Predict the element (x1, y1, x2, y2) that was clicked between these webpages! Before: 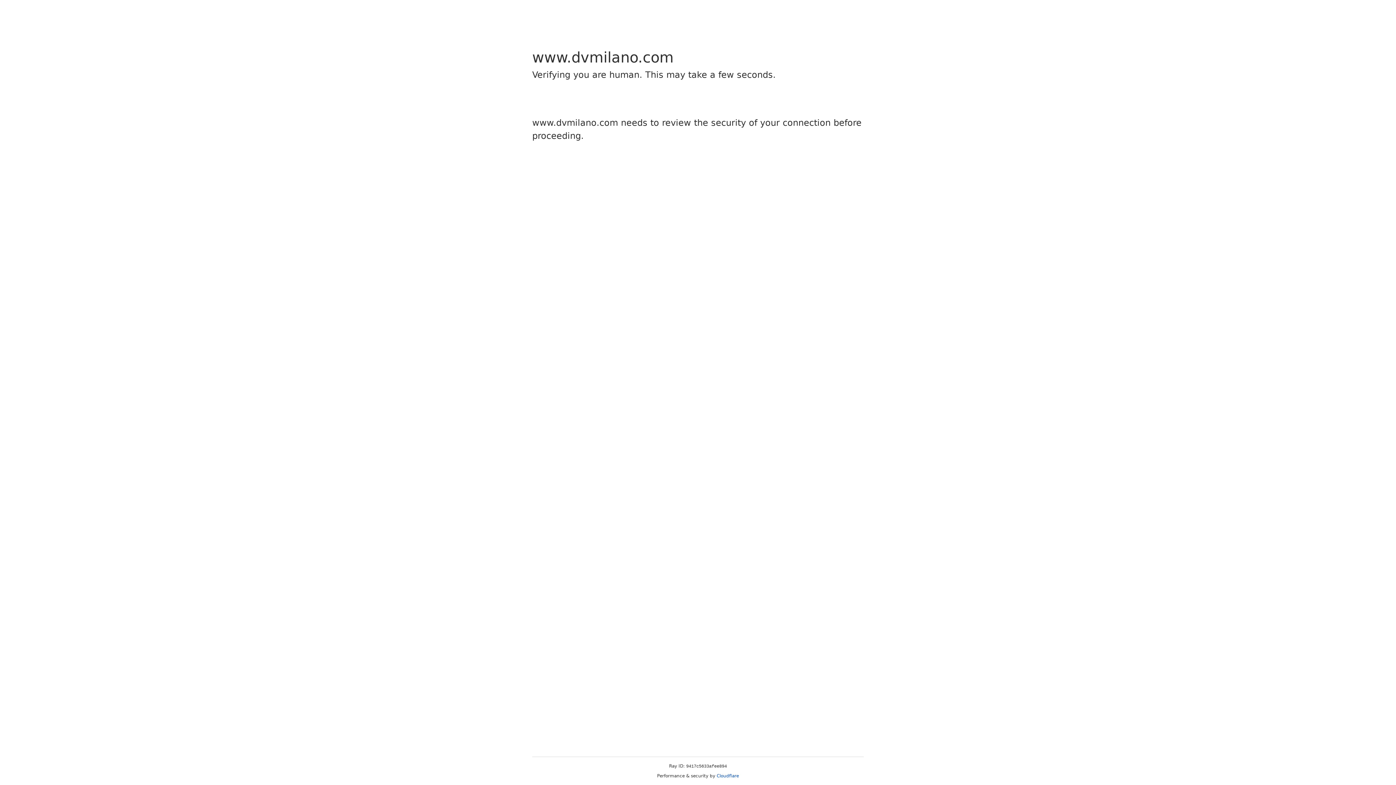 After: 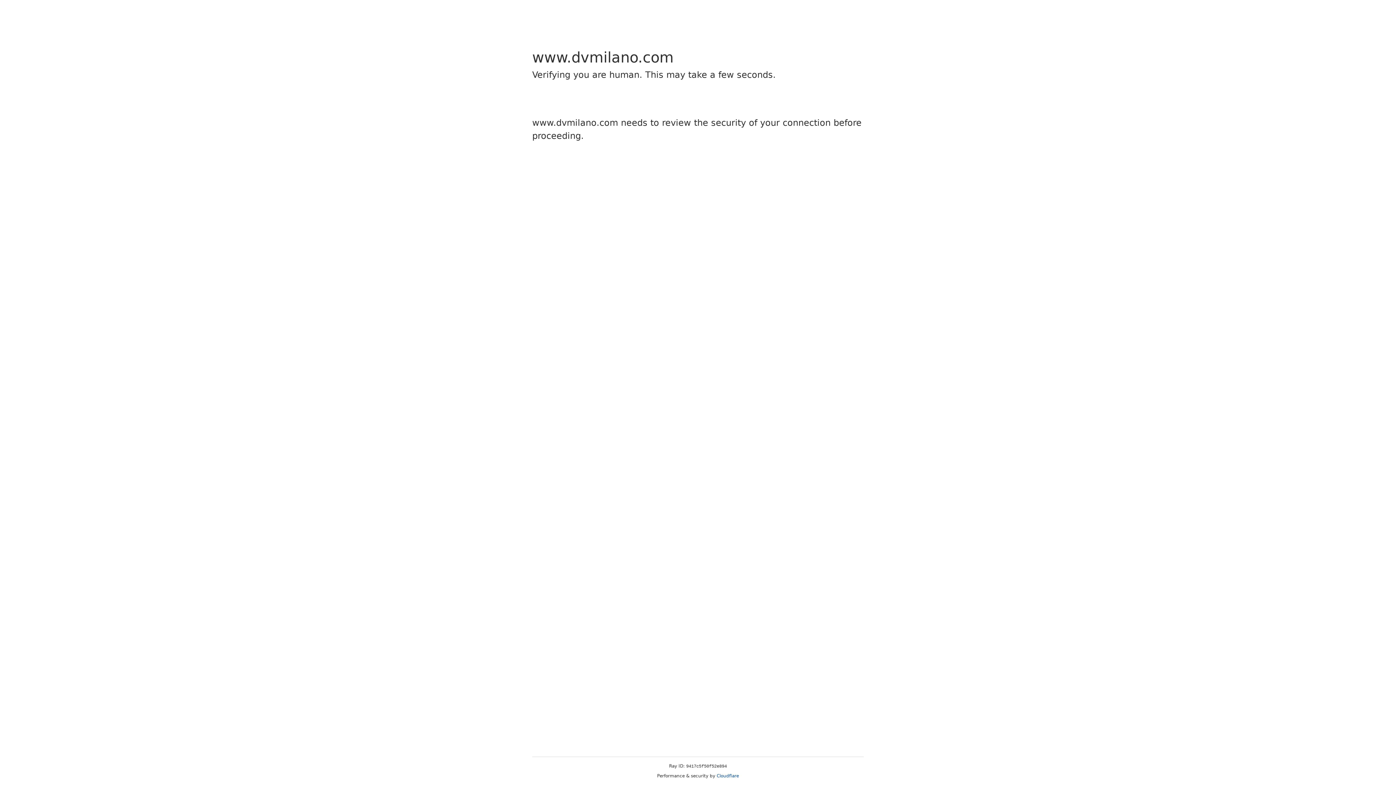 Action: bbox: (716, 773, 739, 778) label: Cloudflare